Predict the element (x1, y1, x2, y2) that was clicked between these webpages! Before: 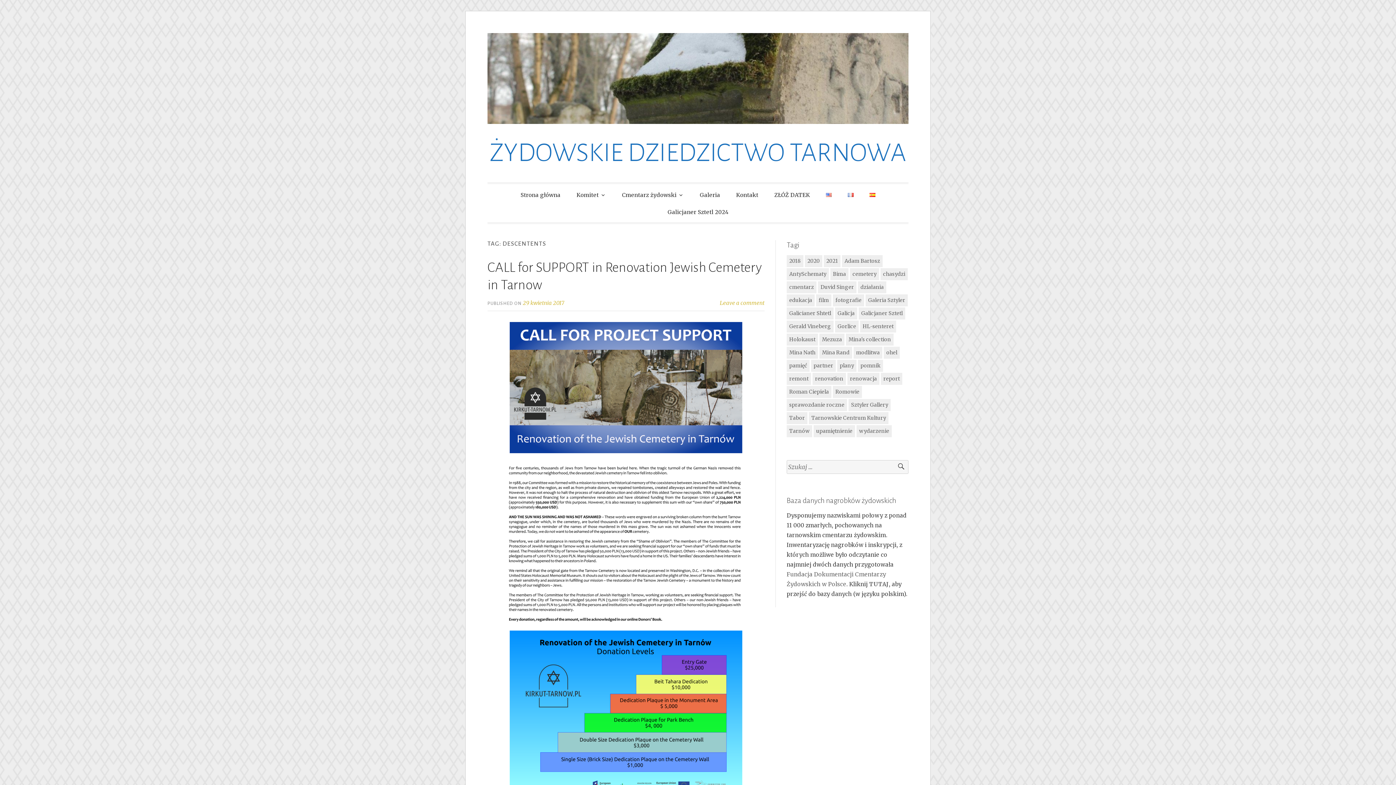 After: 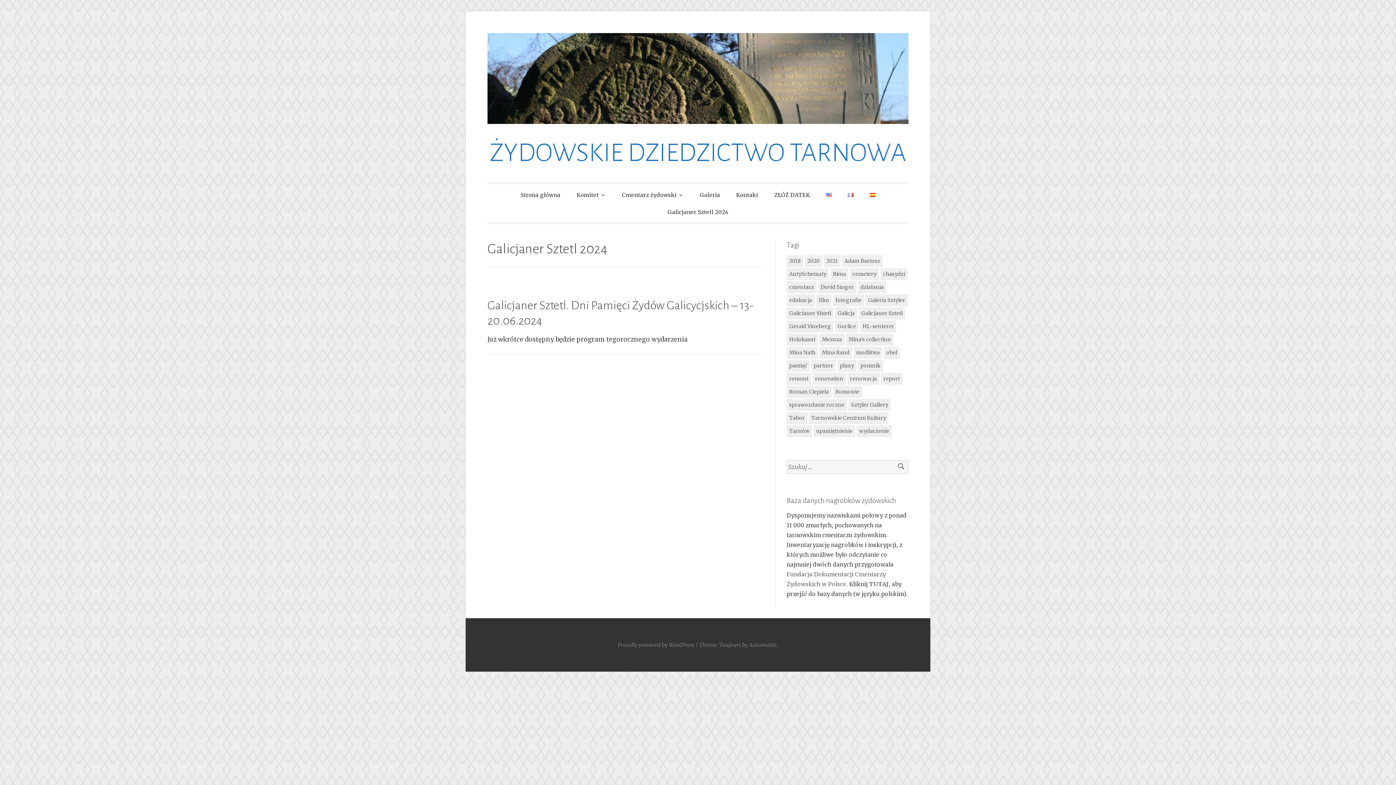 Action: bbox: (660, 203, 735, 220) label: Galicjaner Sztetl 2024